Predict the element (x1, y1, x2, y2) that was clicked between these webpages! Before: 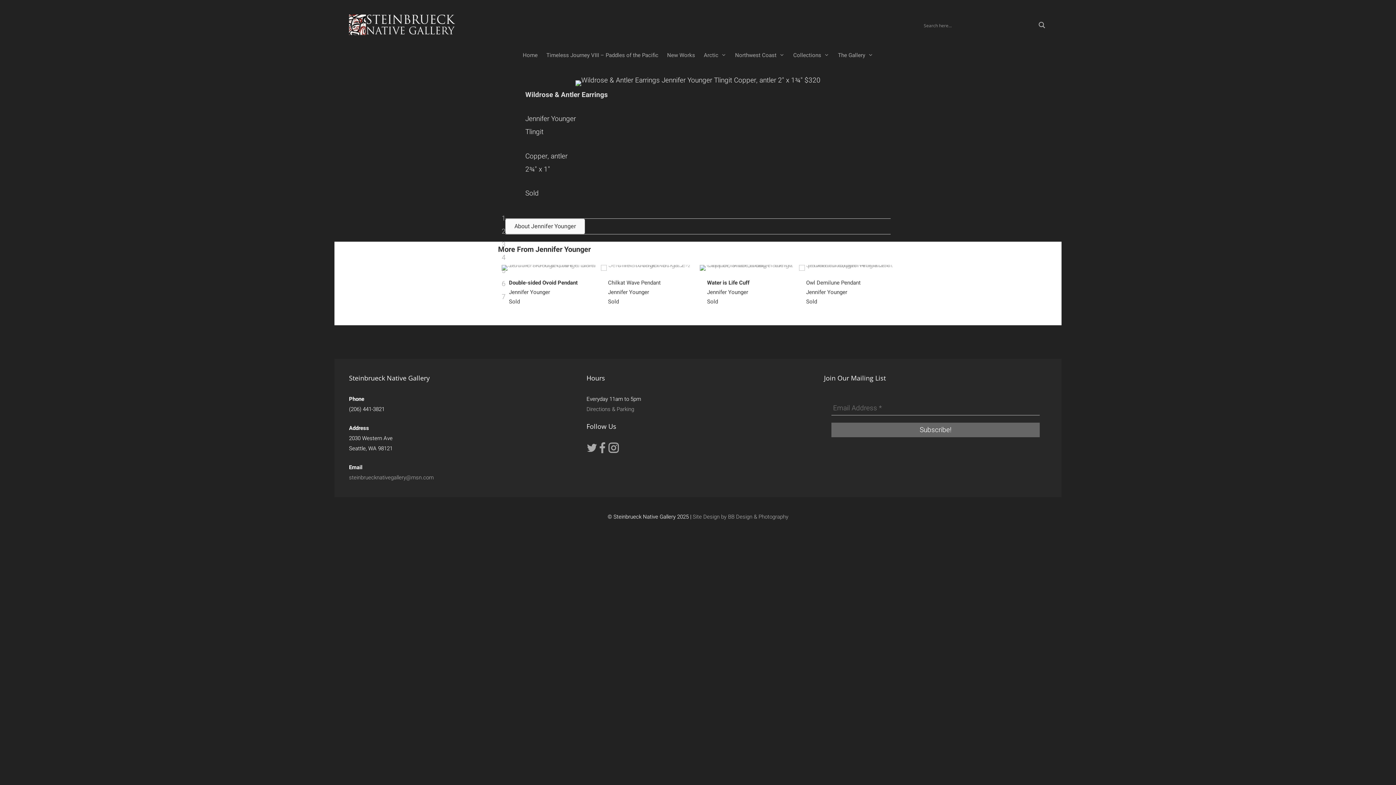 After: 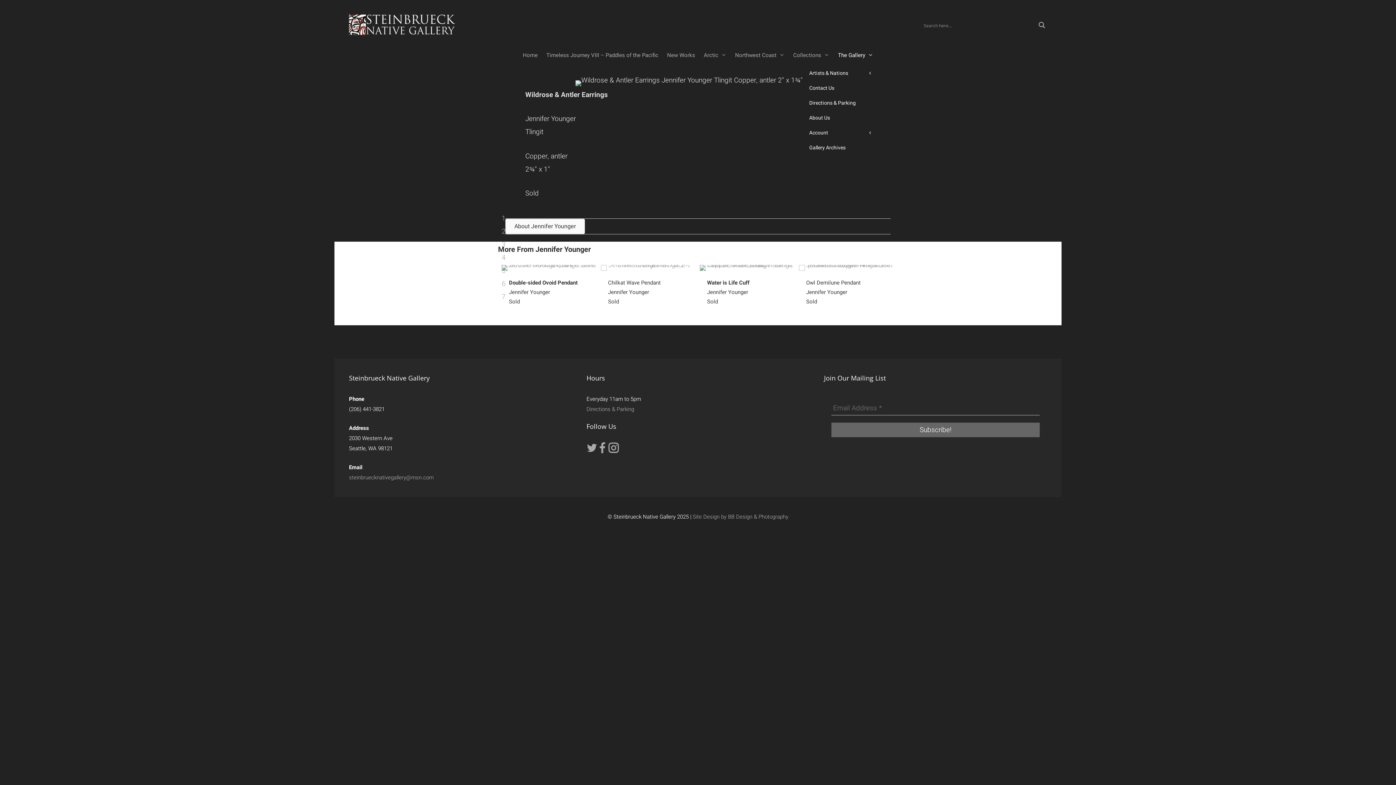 Action: label: The Gallery bbox: (833, 44, 877, 65)